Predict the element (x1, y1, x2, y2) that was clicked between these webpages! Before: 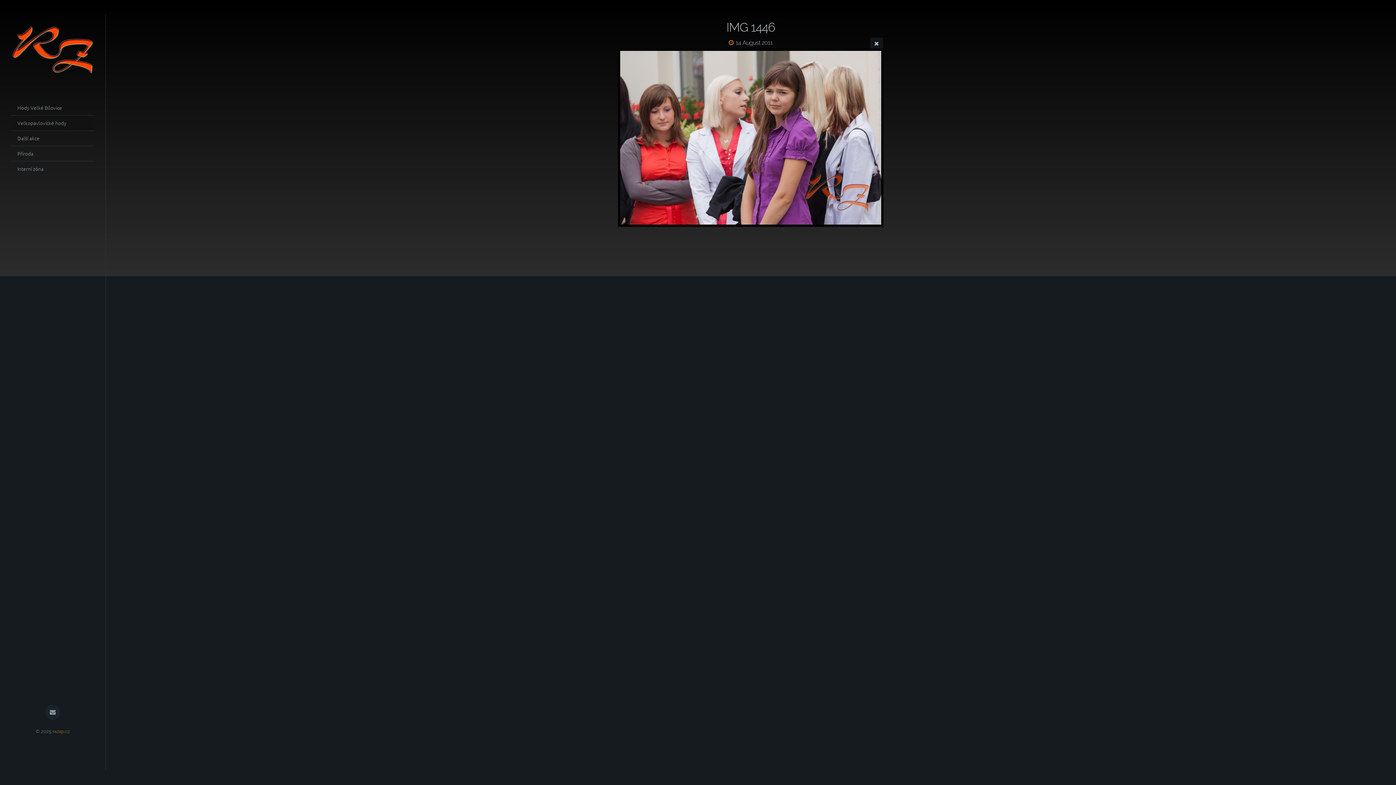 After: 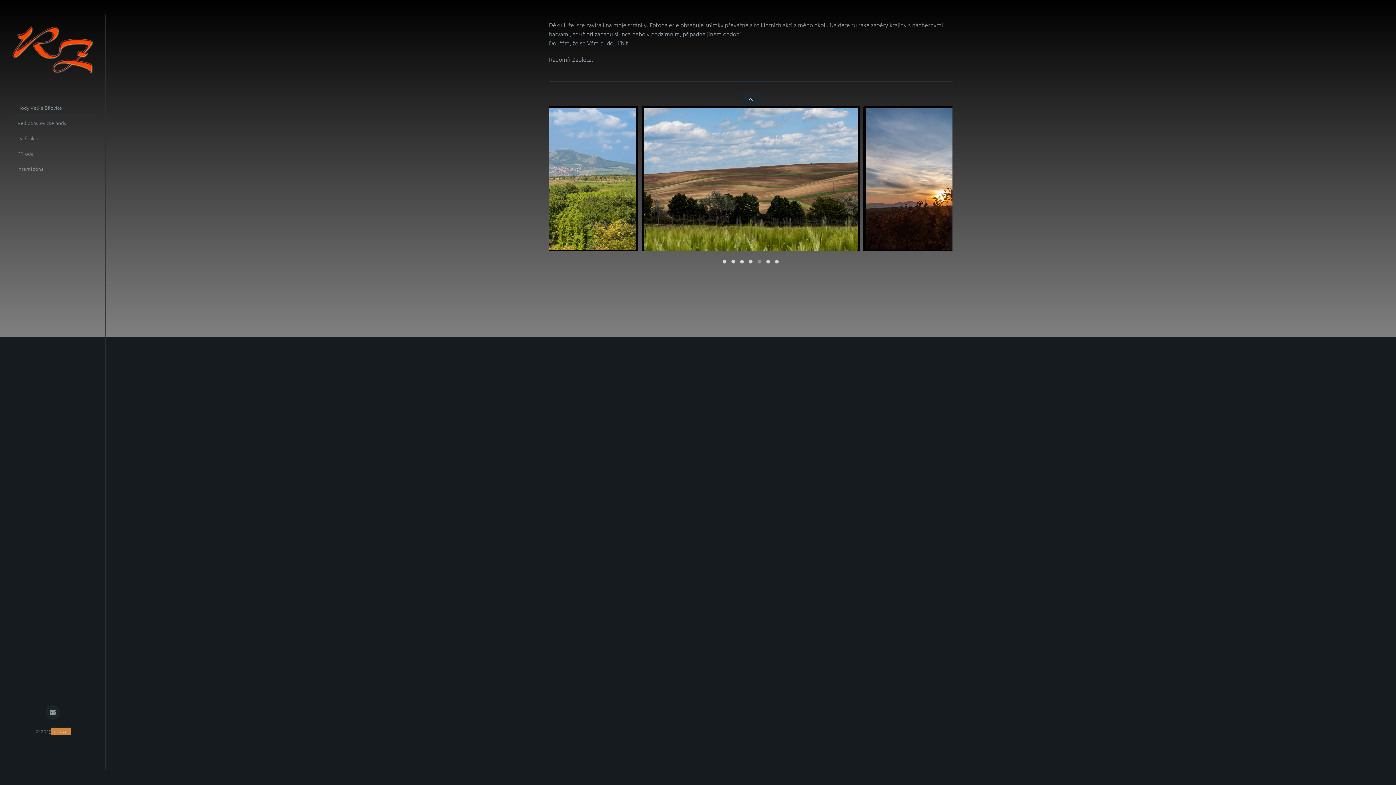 Action: bbox: (51, 727, 70, 735) label: razap.cz